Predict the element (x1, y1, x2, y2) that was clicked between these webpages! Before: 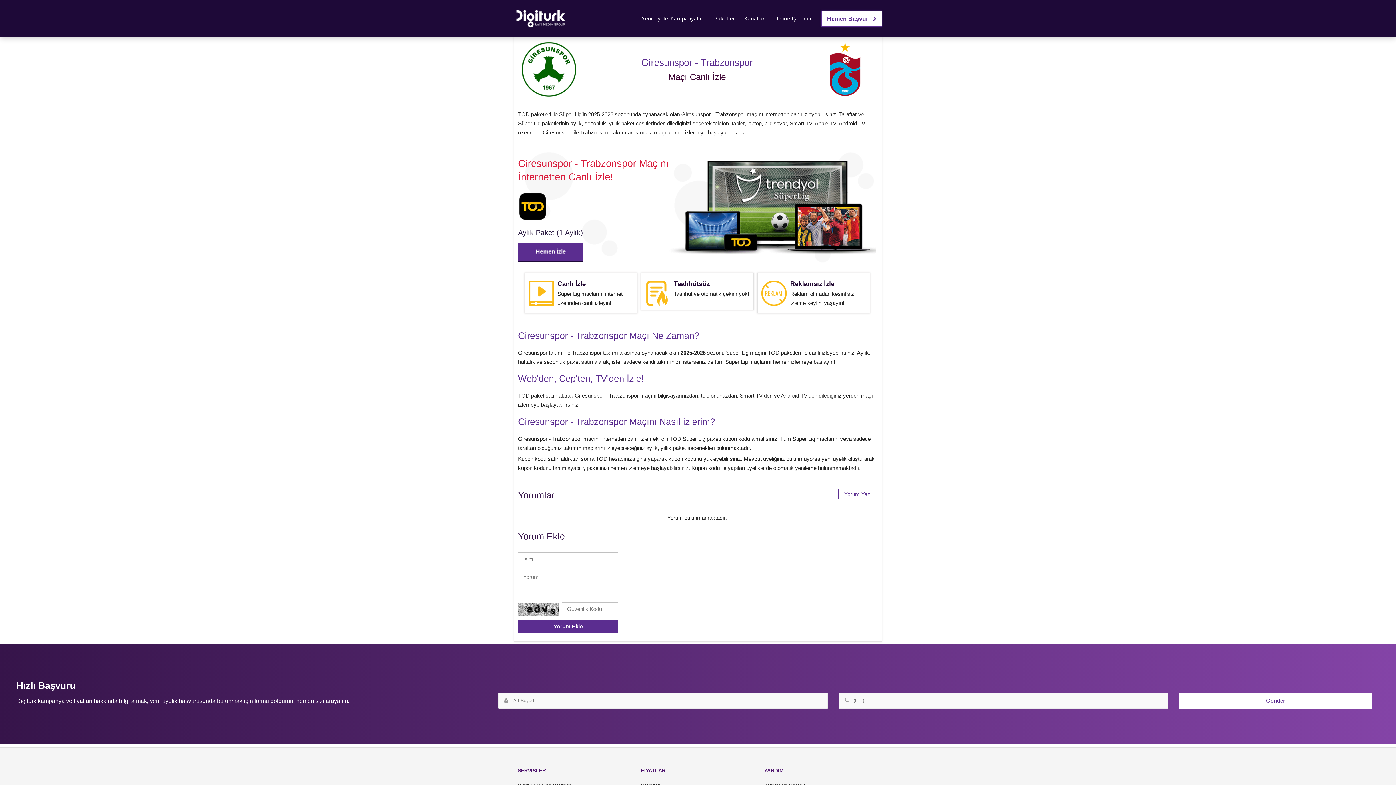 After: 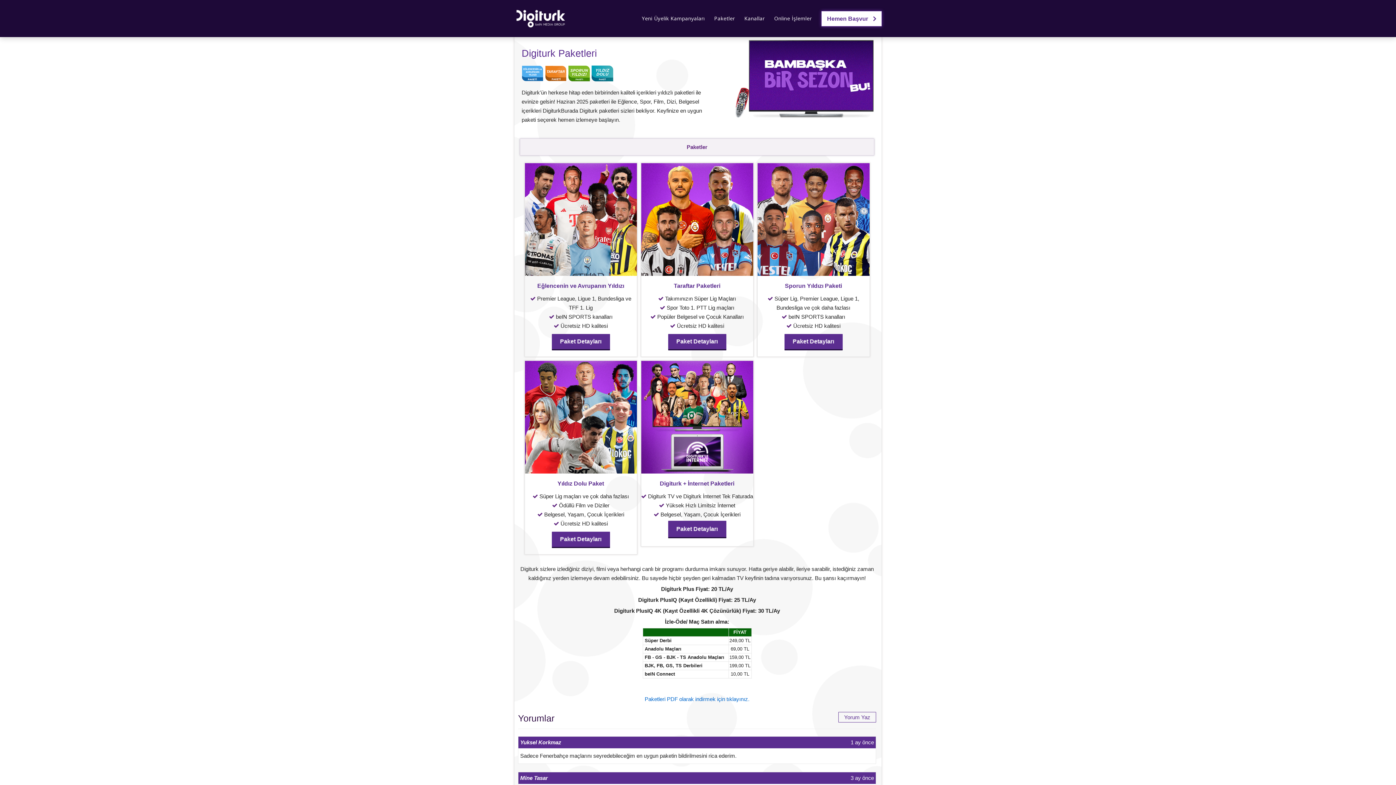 Action: bbox: (709, 0, 739, 36) label: Paketler